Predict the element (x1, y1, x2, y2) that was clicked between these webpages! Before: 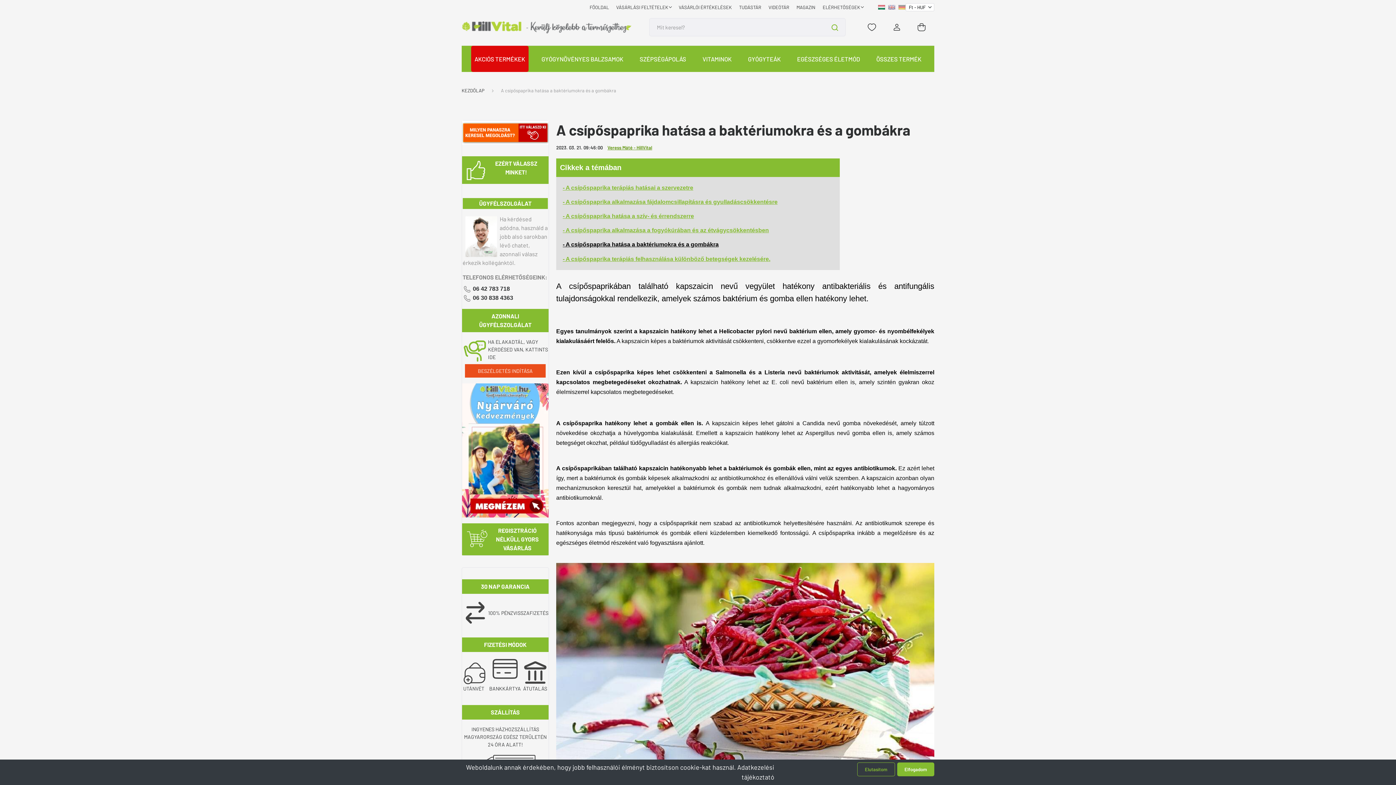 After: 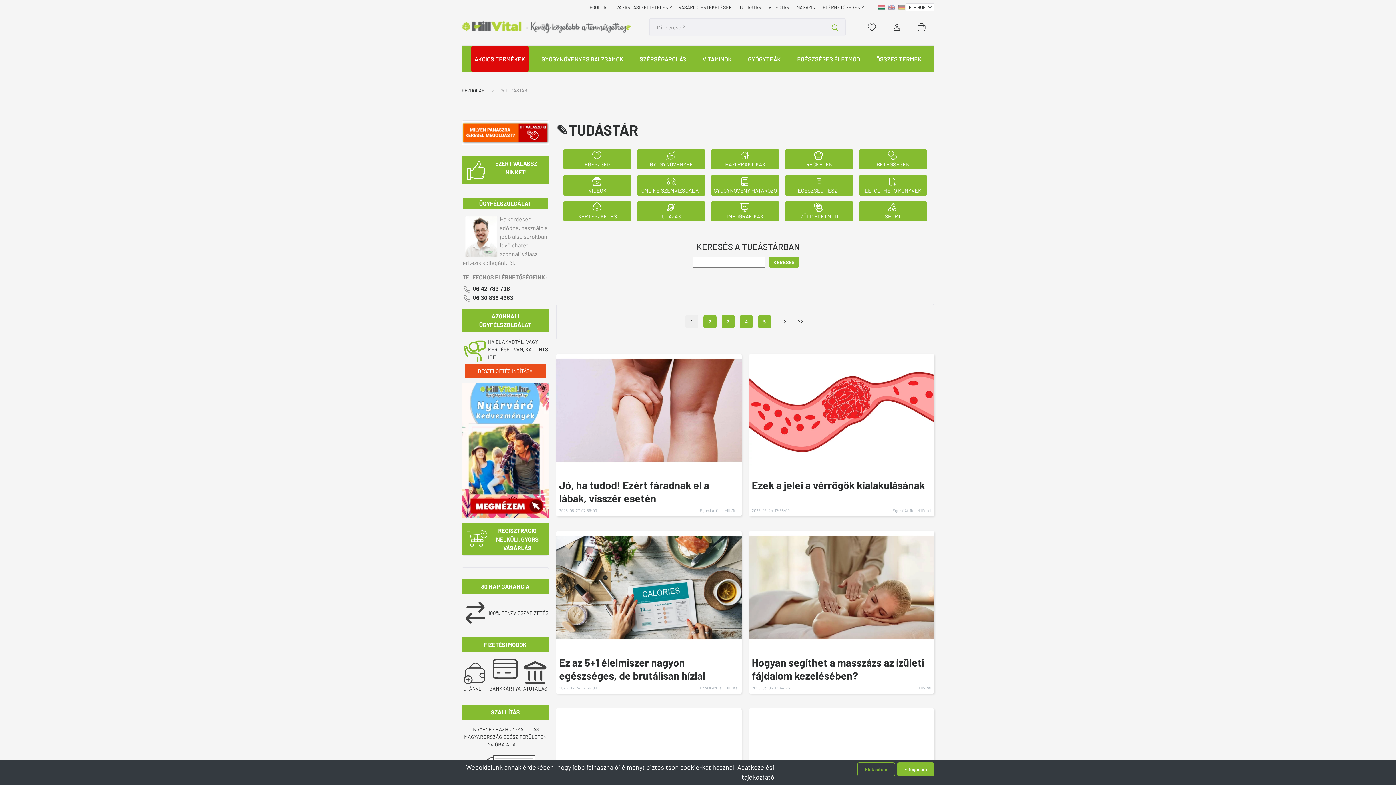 Action: label: TUDÁSTÁR bbox: (735, 3, 765, 10)